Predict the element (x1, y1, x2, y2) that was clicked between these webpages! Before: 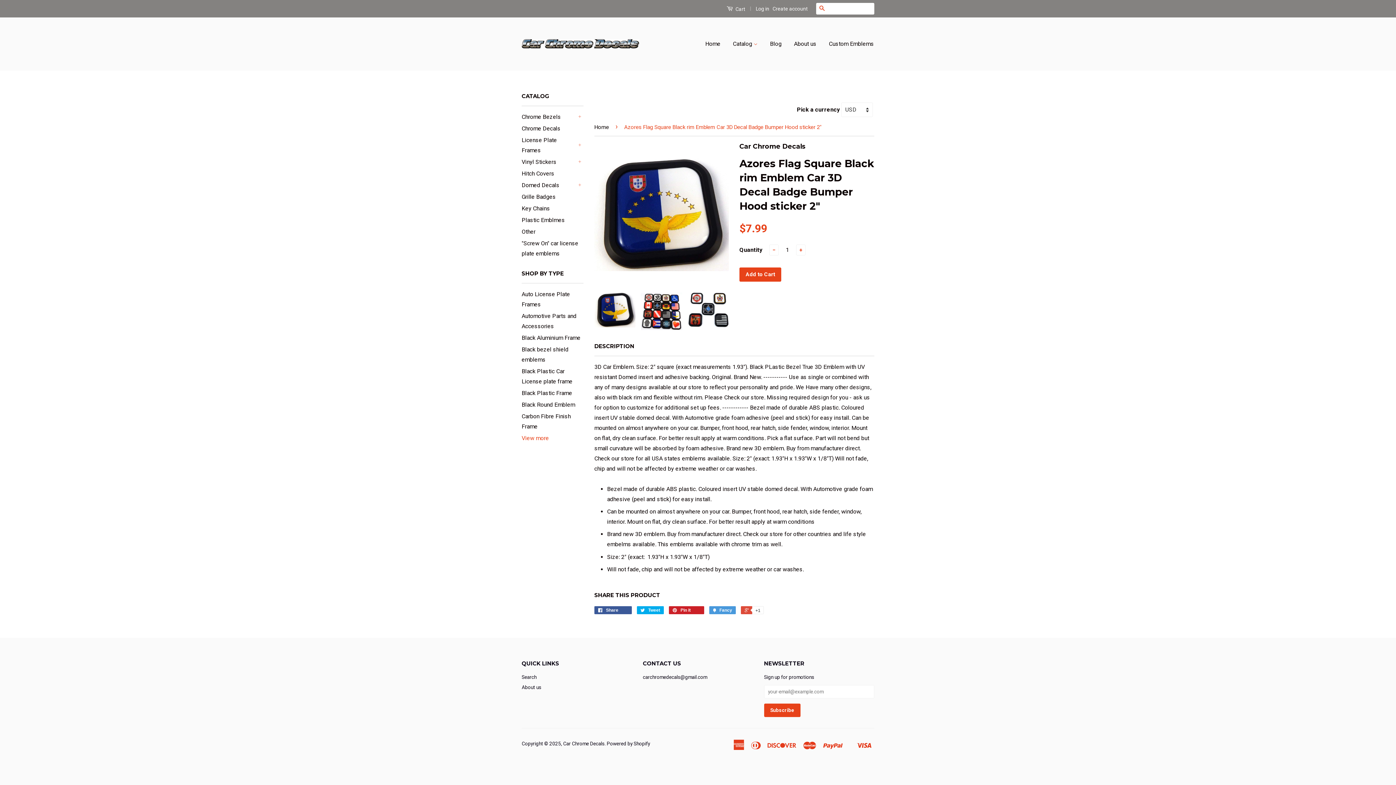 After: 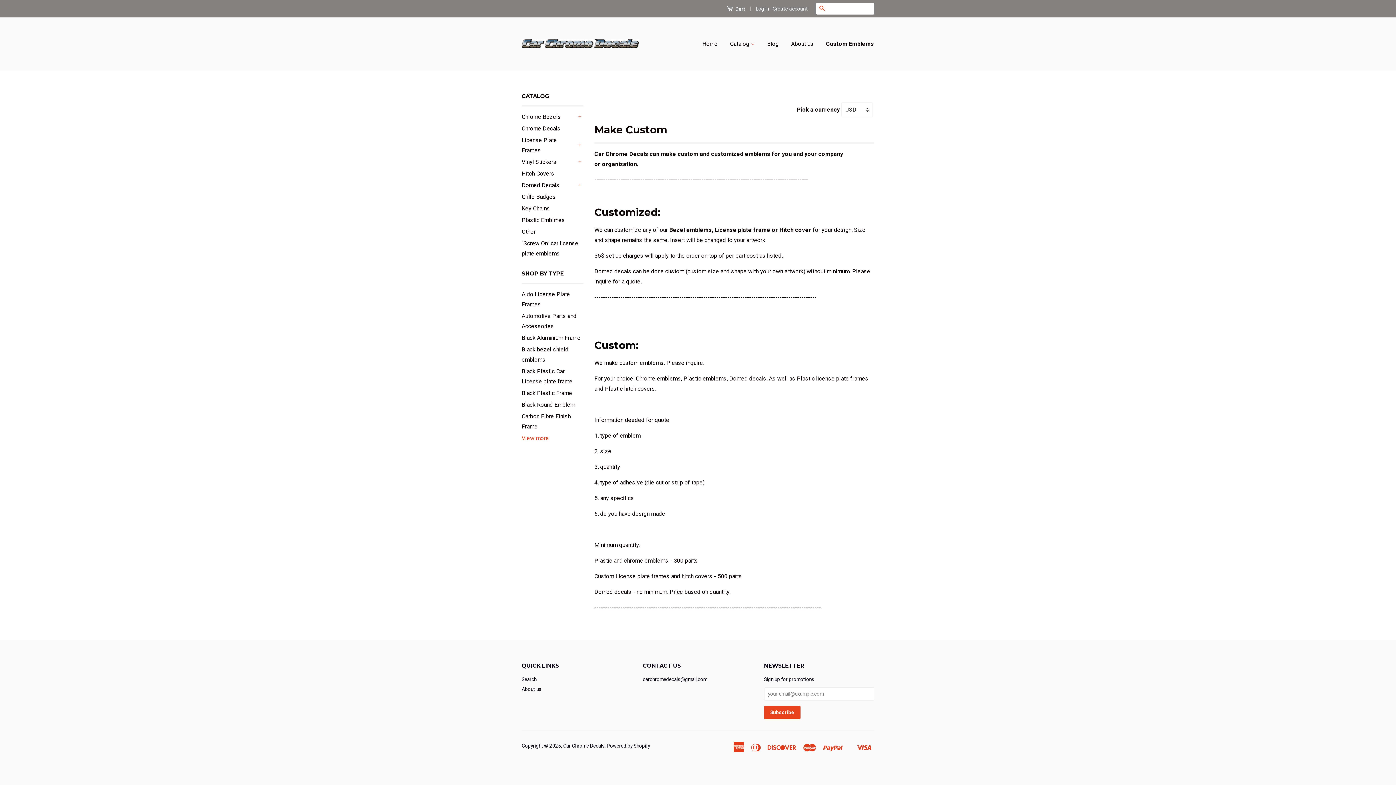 Action: bbox: (823, 33, 874, 54) label: Custom Emblems